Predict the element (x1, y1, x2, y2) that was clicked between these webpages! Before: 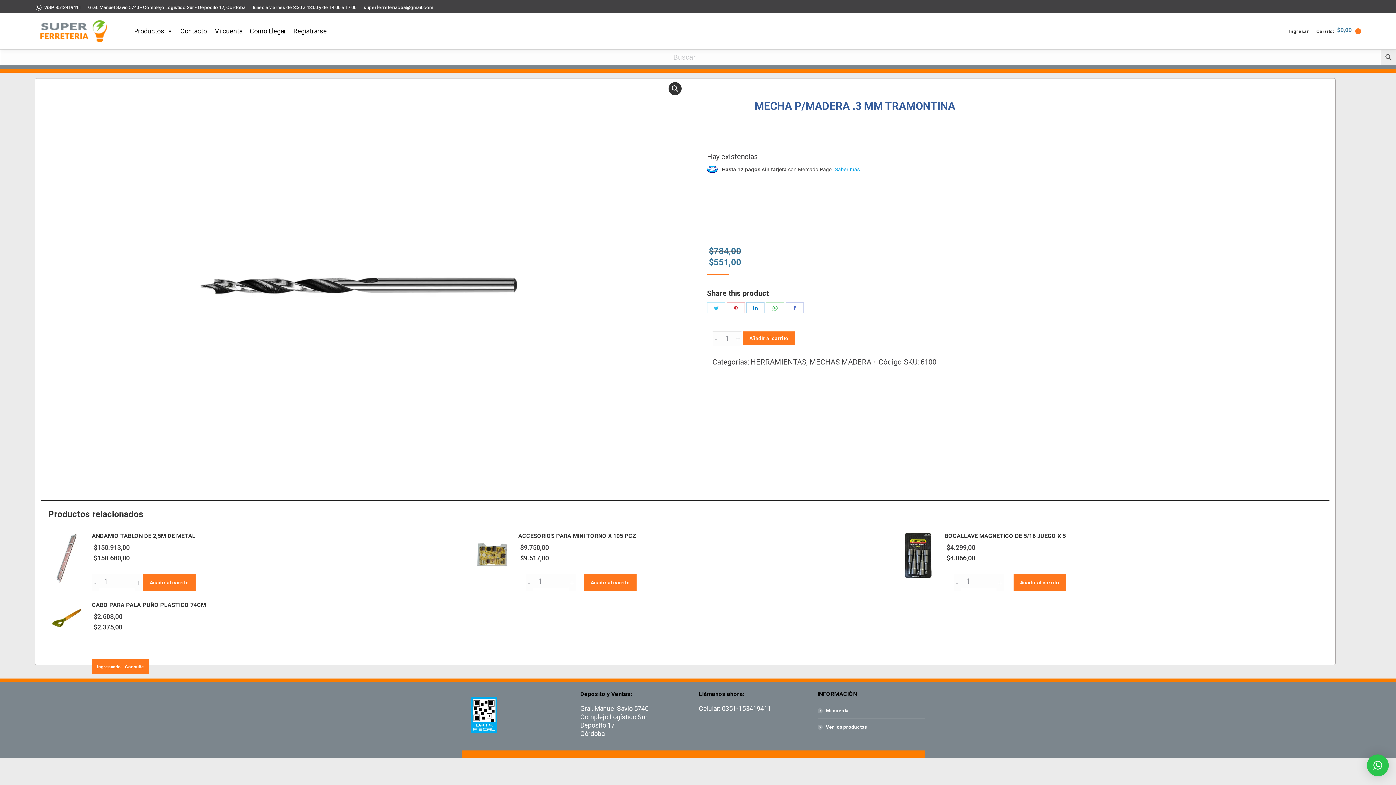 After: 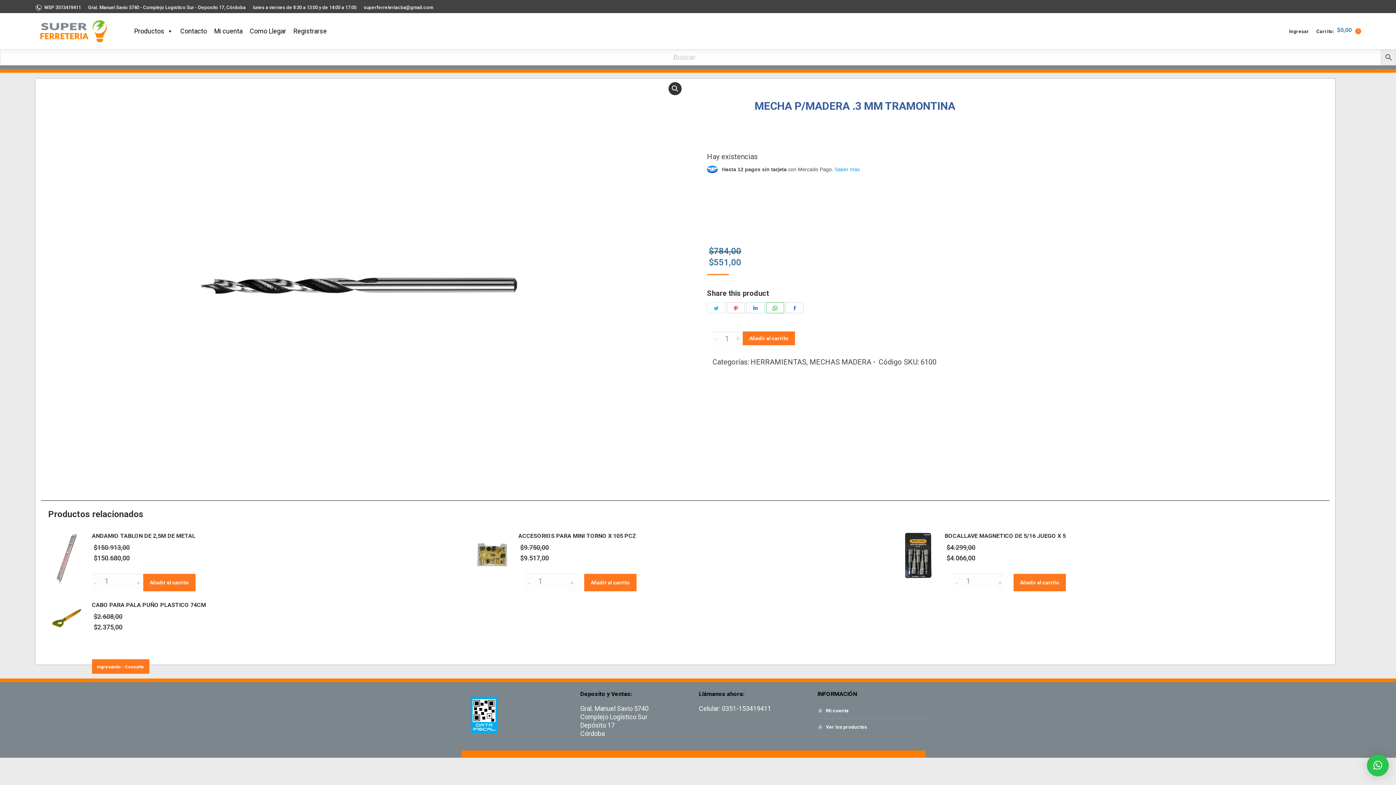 Action: label: Share on WhatsApp bbox: (766, 302, 784, 313)